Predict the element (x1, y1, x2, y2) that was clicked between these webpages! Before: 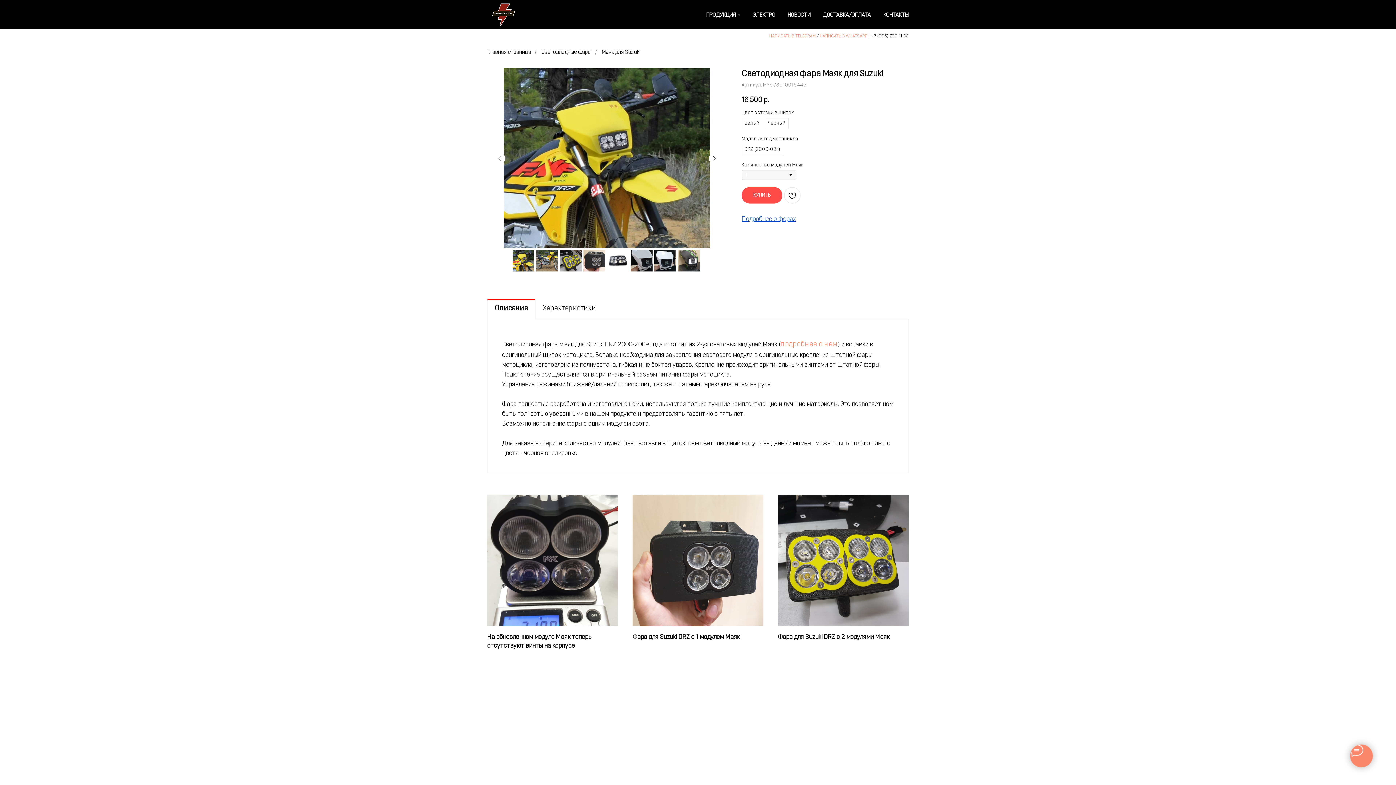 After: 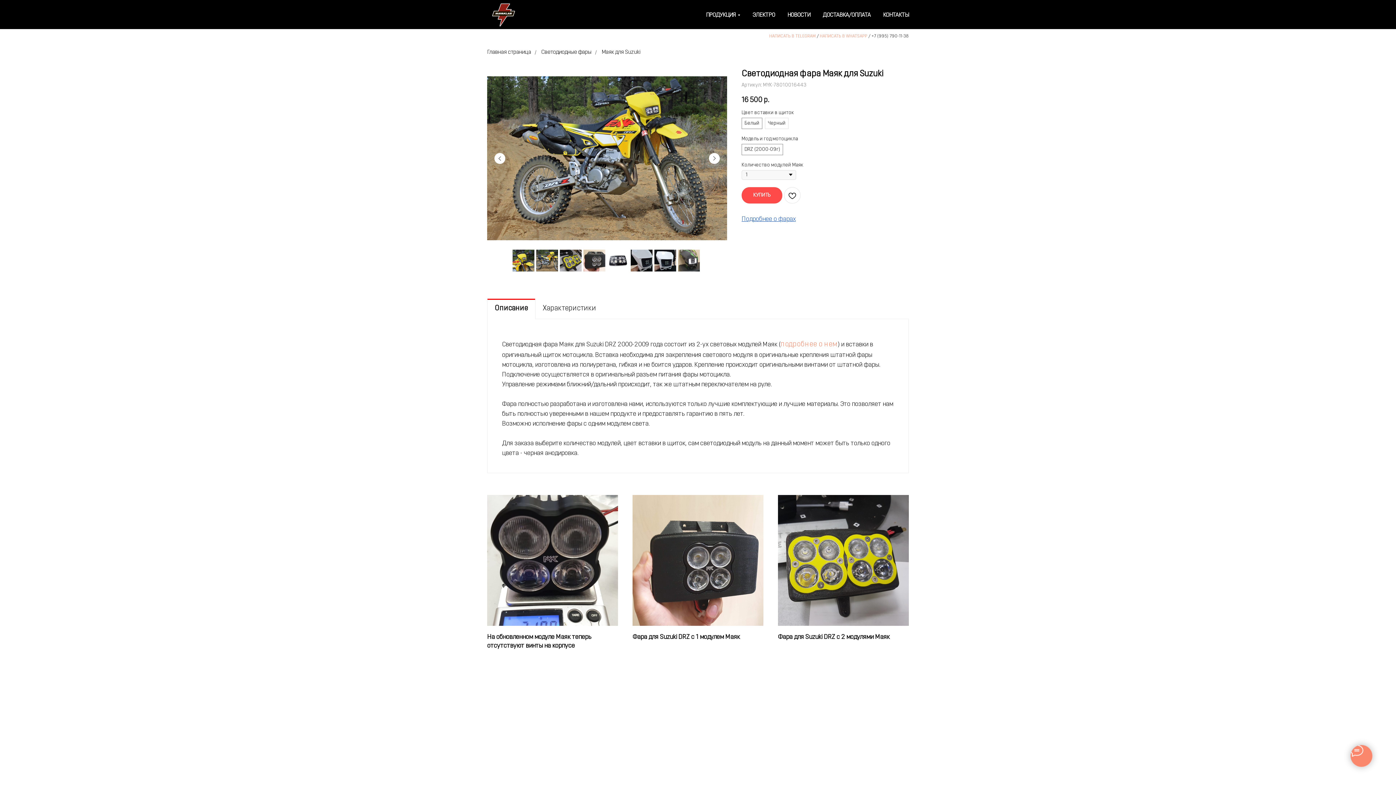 Action: label: Следующий слайд bbox: (709, 152, 720, 163)